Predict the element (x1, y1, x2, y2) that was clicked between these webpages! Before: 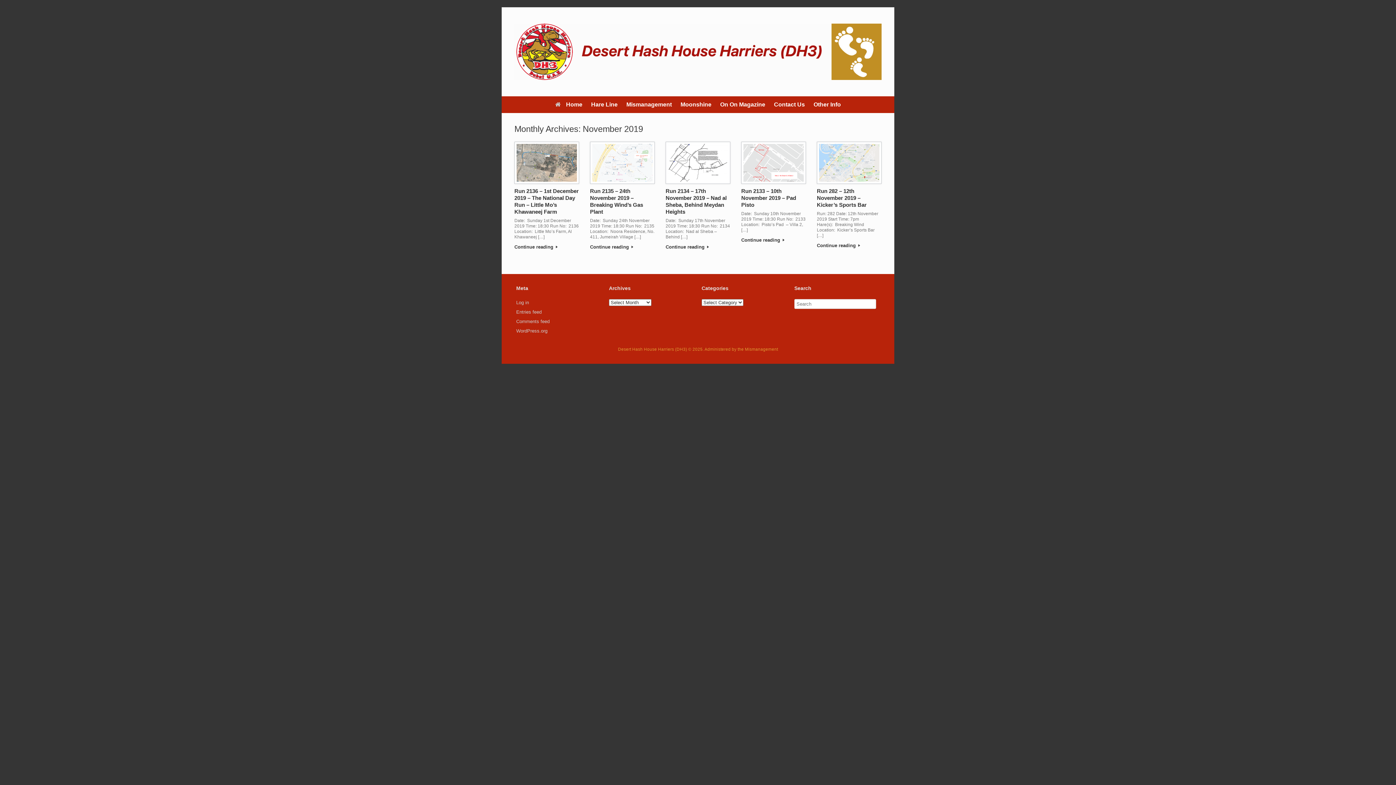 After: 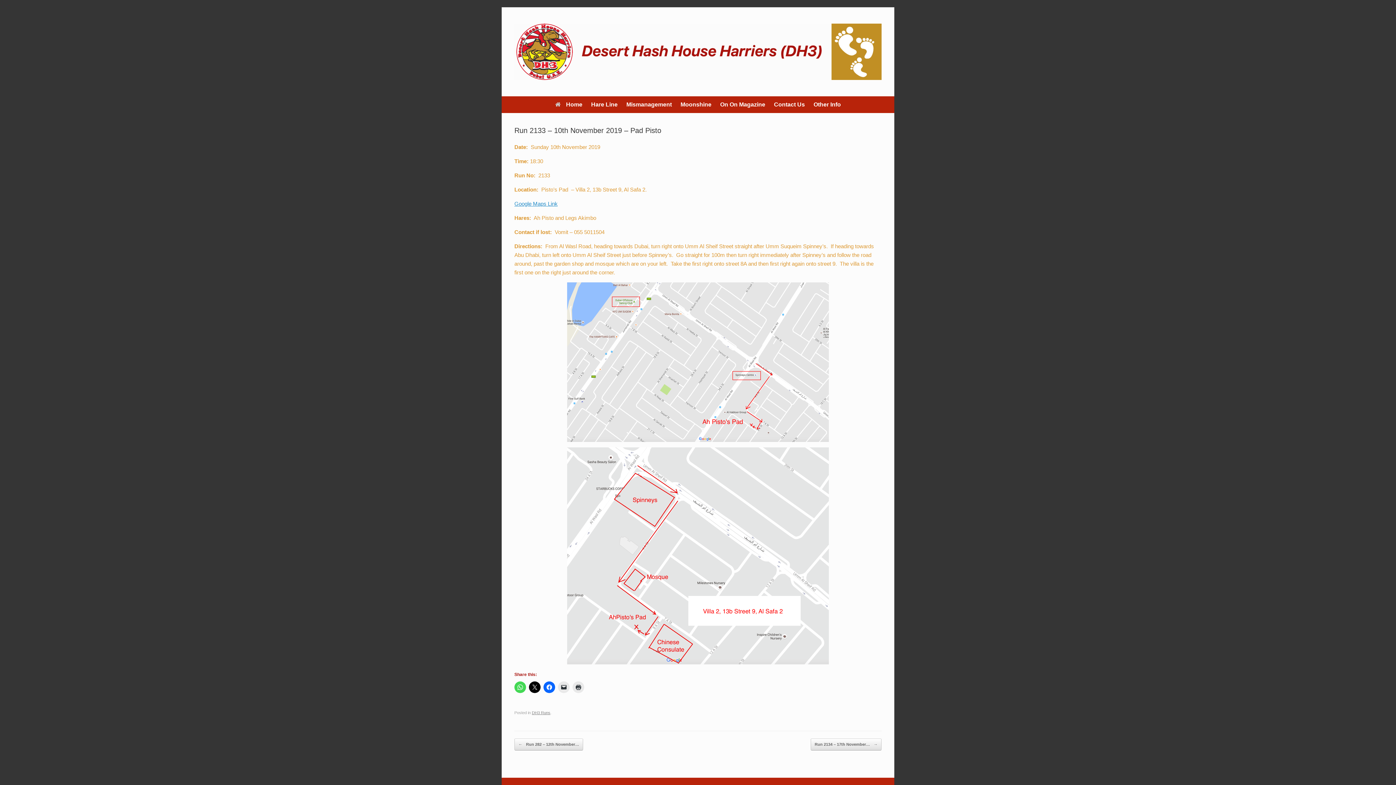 Action: bbox: (741, 141, 806, 183)